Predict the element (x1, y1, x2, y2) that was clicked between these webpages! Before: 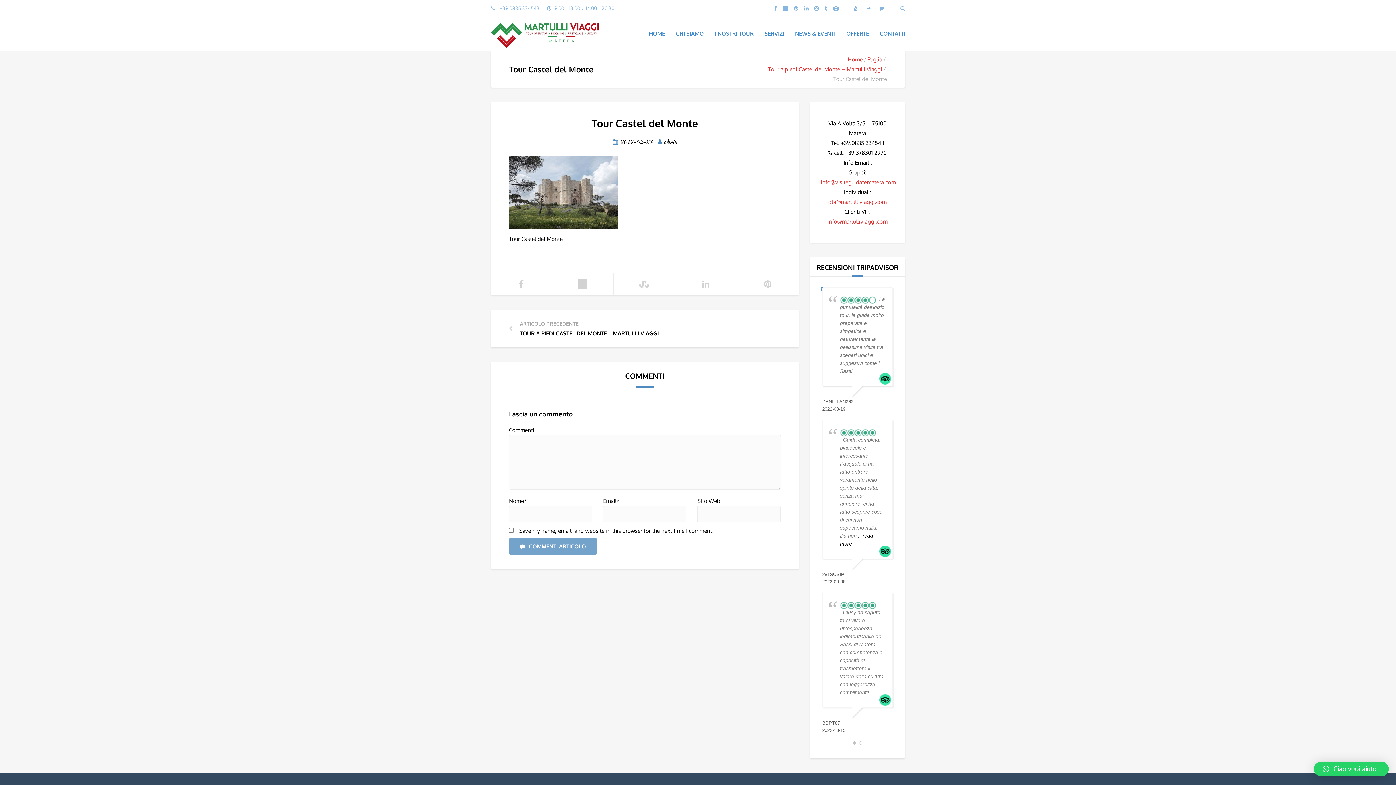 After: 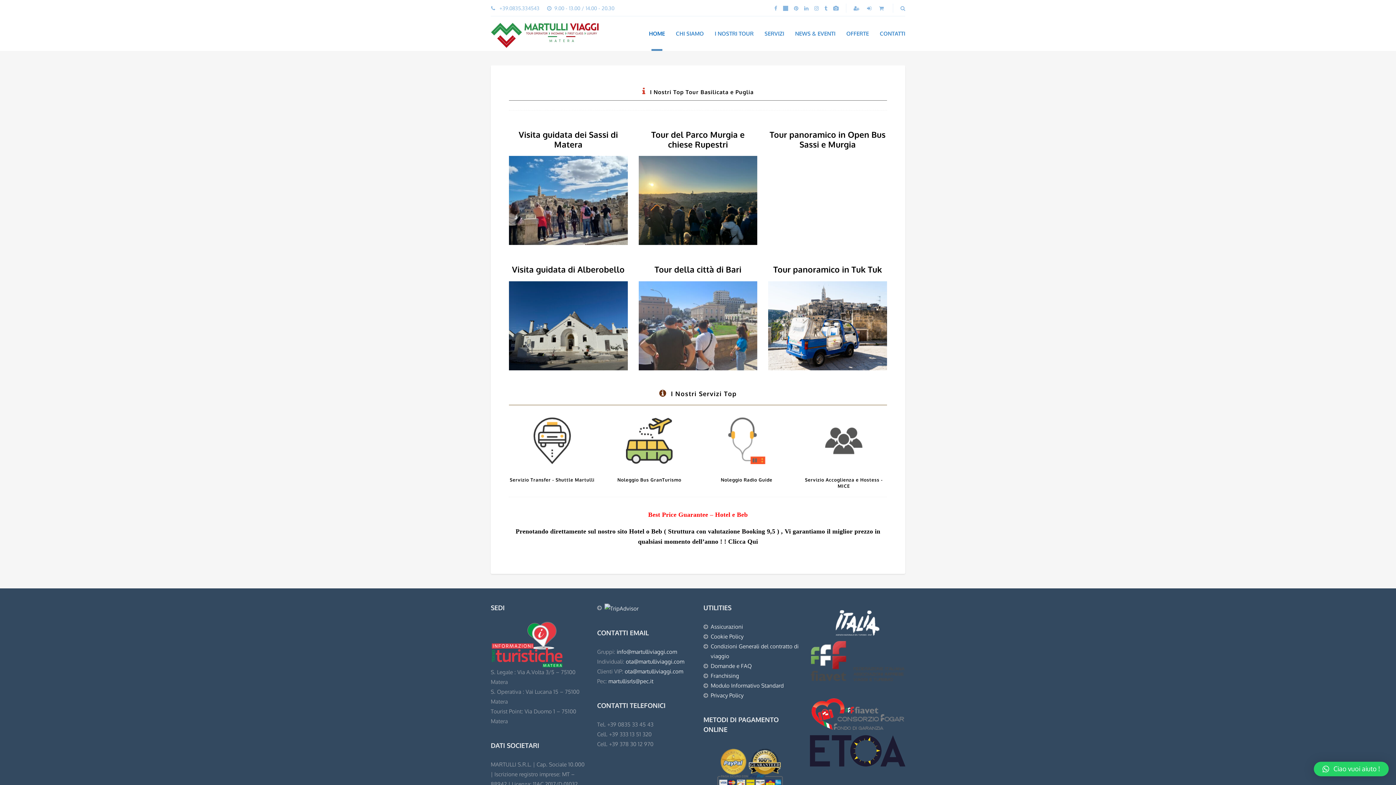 Action: bbox: (649, 30, 665, 37) label: HOME